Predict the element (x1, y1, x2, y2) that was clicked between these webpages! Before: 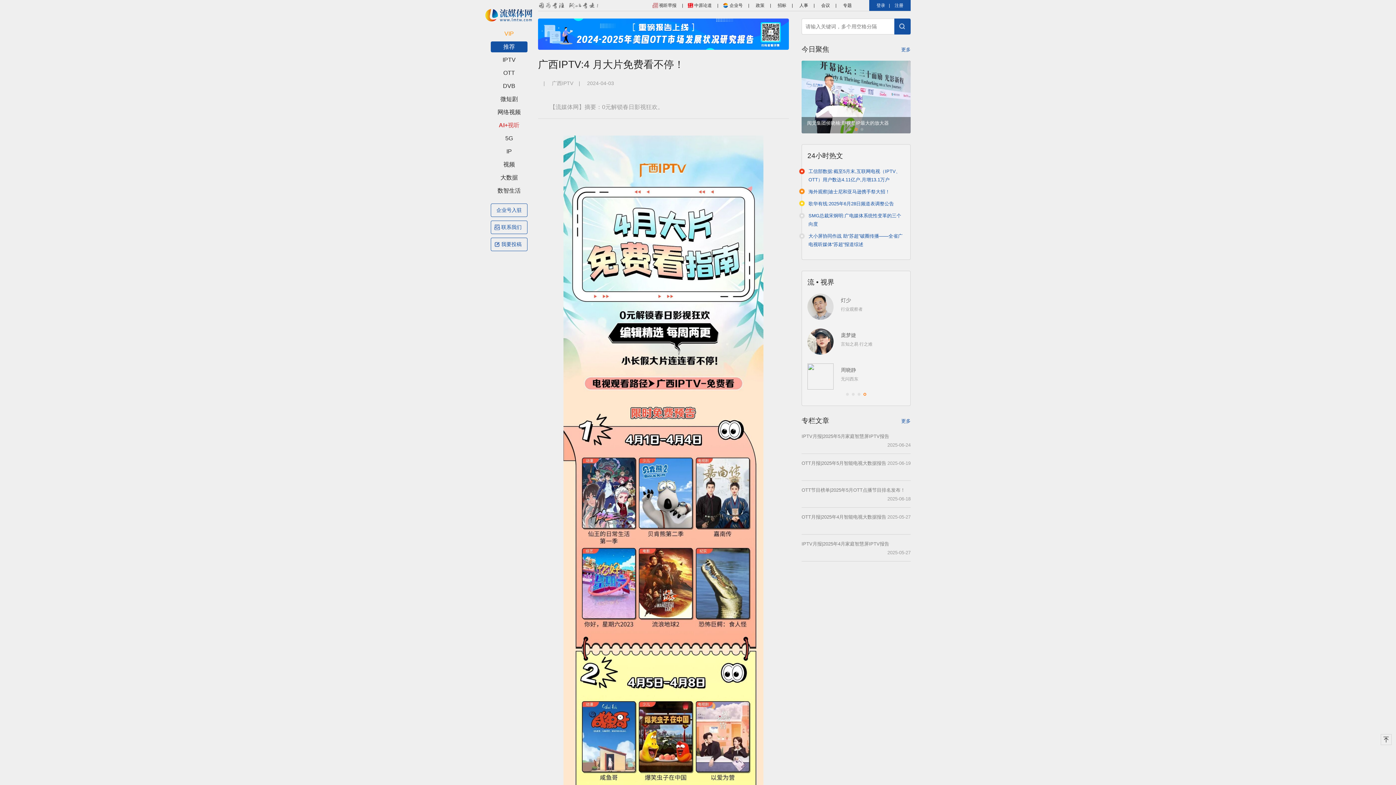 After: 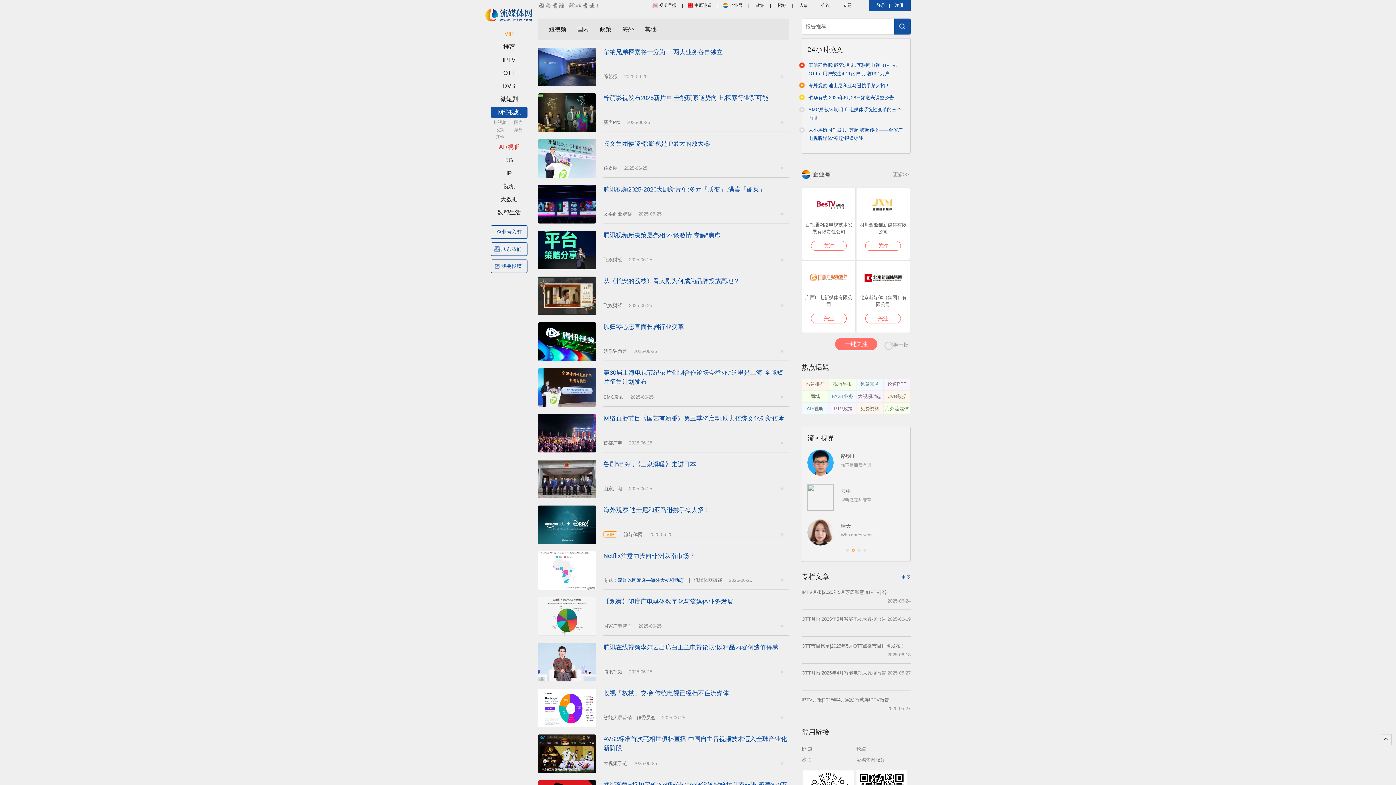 Action: label: 网络视频 bbox: (490, 106, 527, 117)